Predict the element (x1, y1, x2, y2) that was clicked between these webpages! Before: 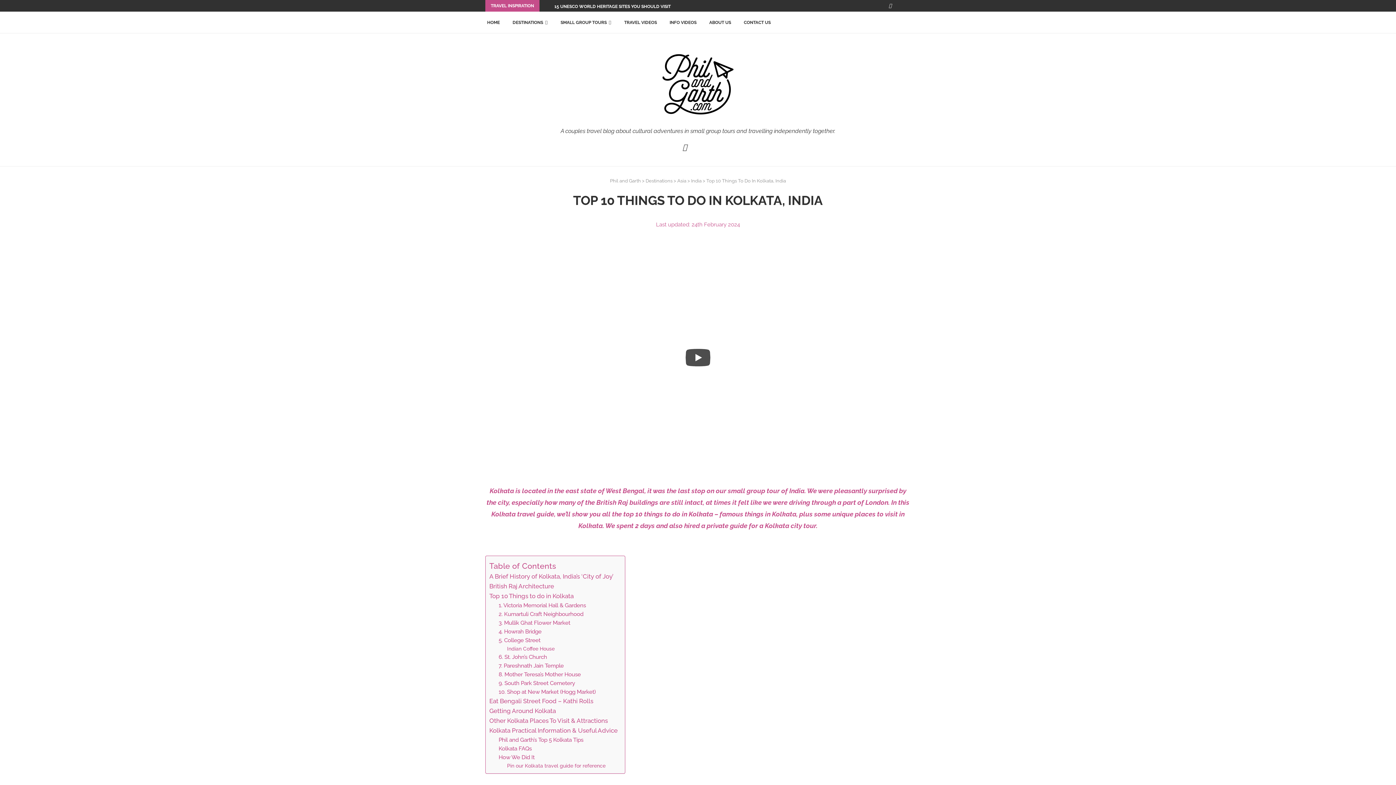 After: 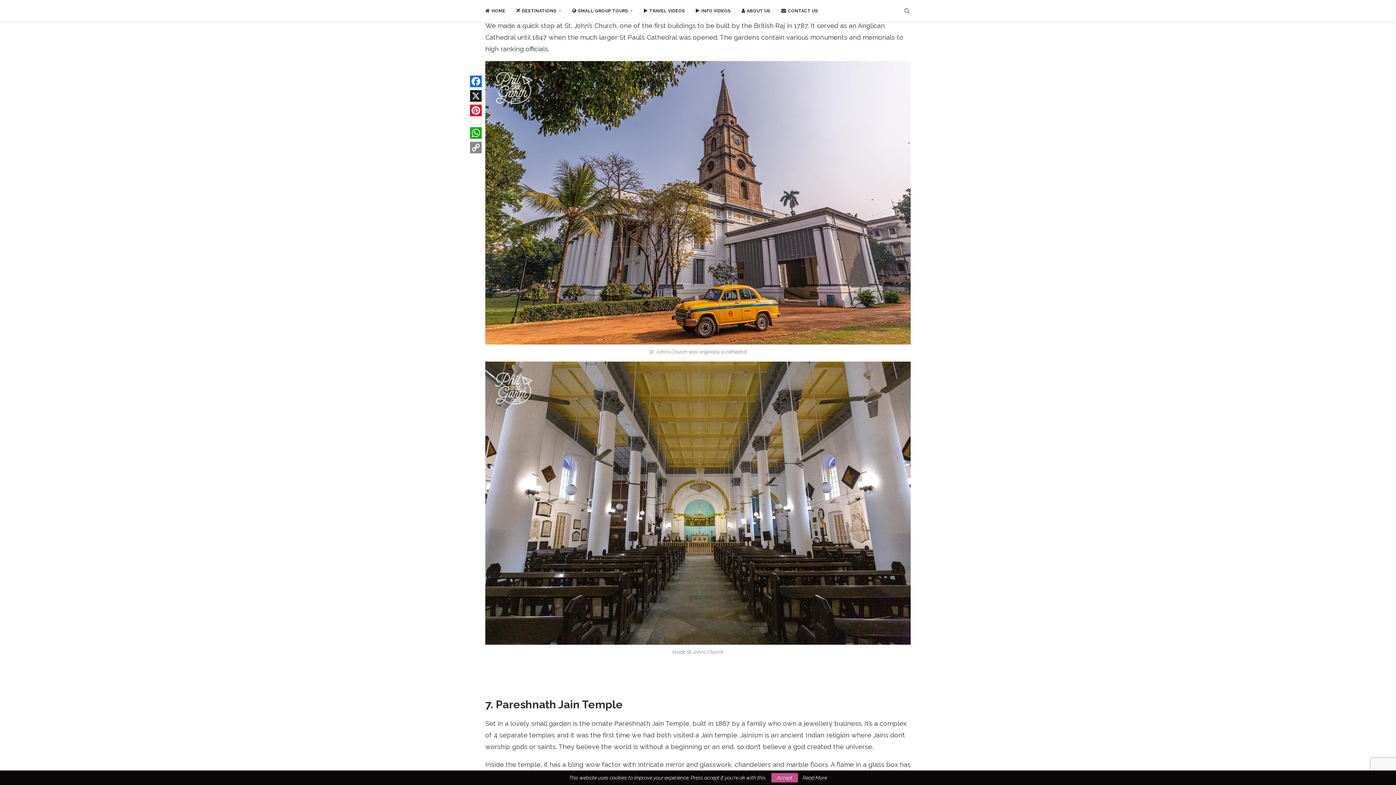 Action: label: 6. St. John’s Church bbox: (498, 653, 547, 661)